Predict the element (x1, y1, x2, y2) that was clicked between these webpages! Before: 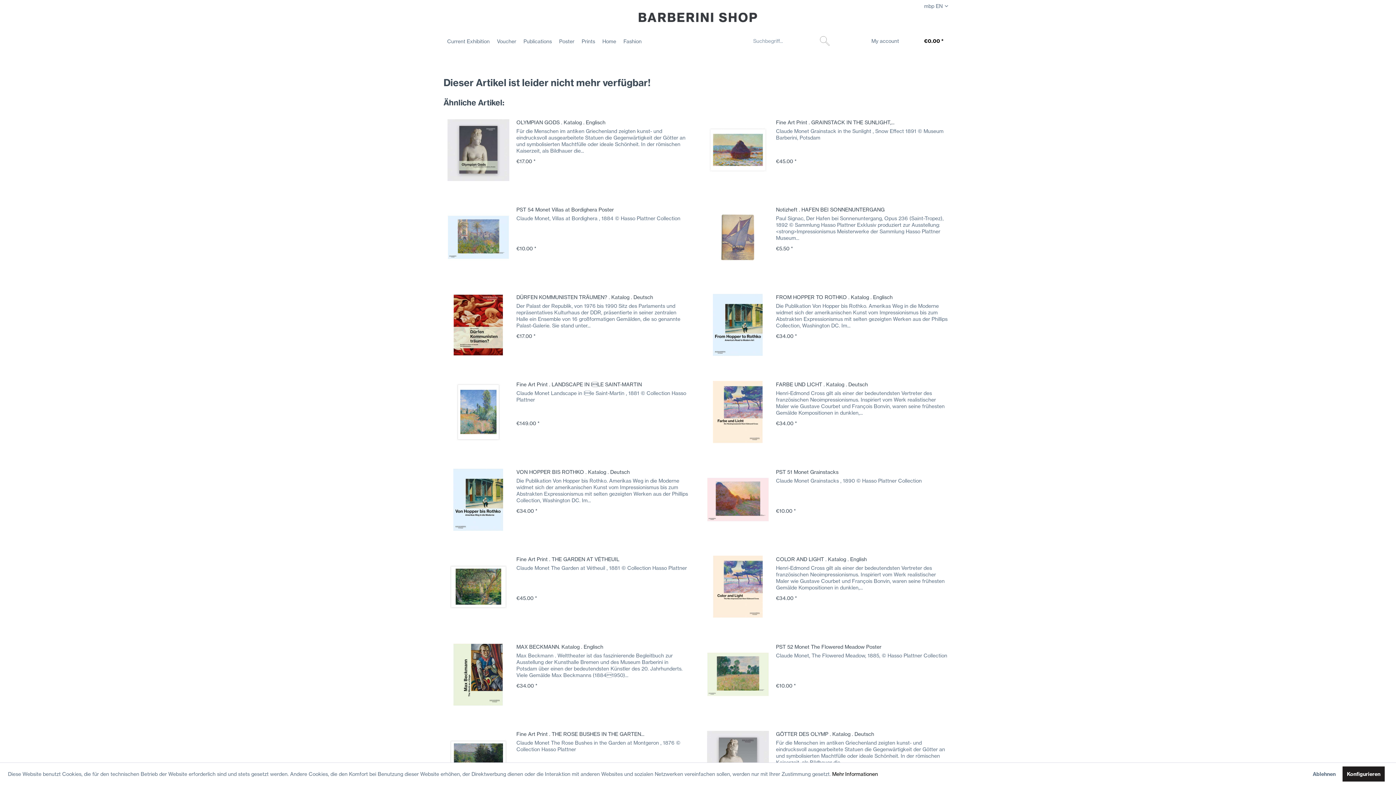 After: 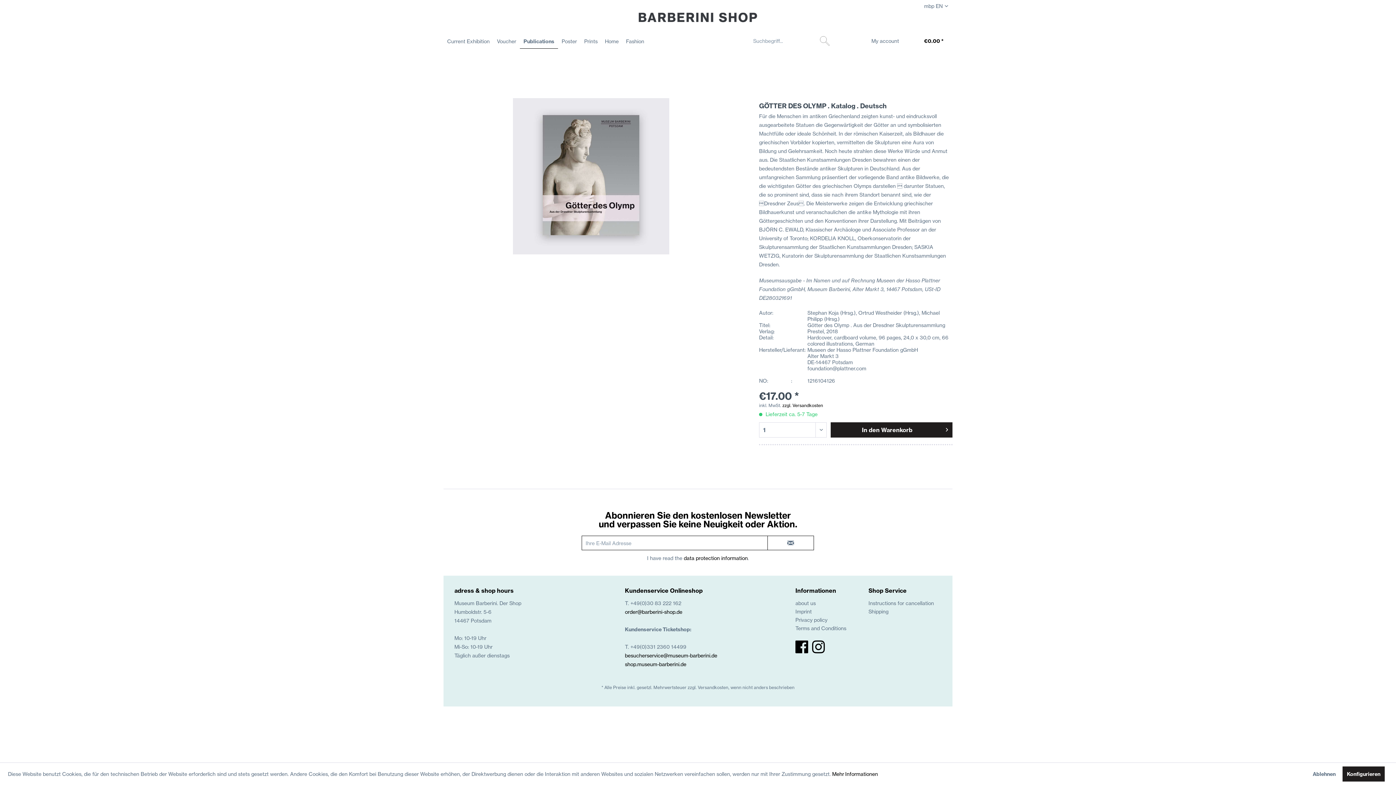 Action: bbox: (776, 731, 949, 738) label: GÖTTER DES OLYMP . Katalog . Deutsch